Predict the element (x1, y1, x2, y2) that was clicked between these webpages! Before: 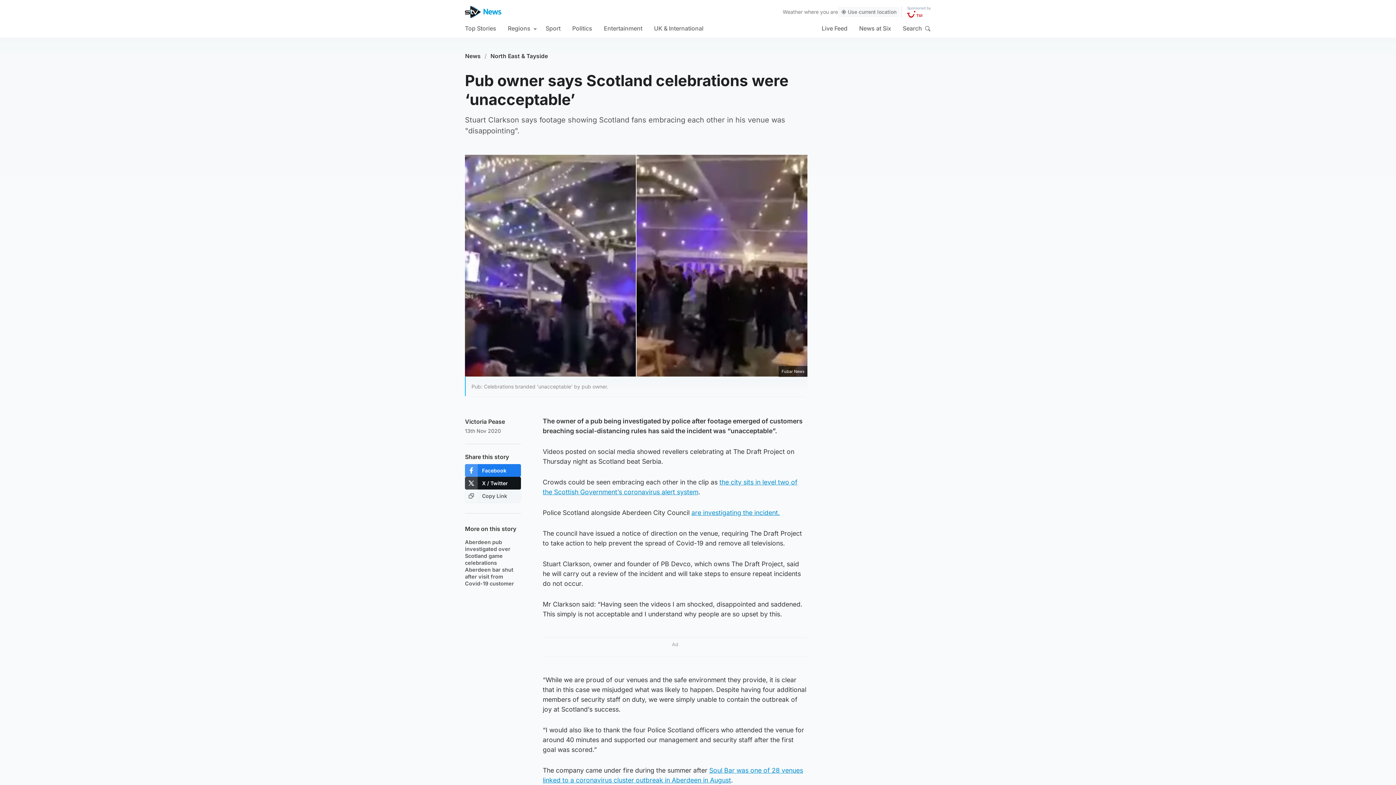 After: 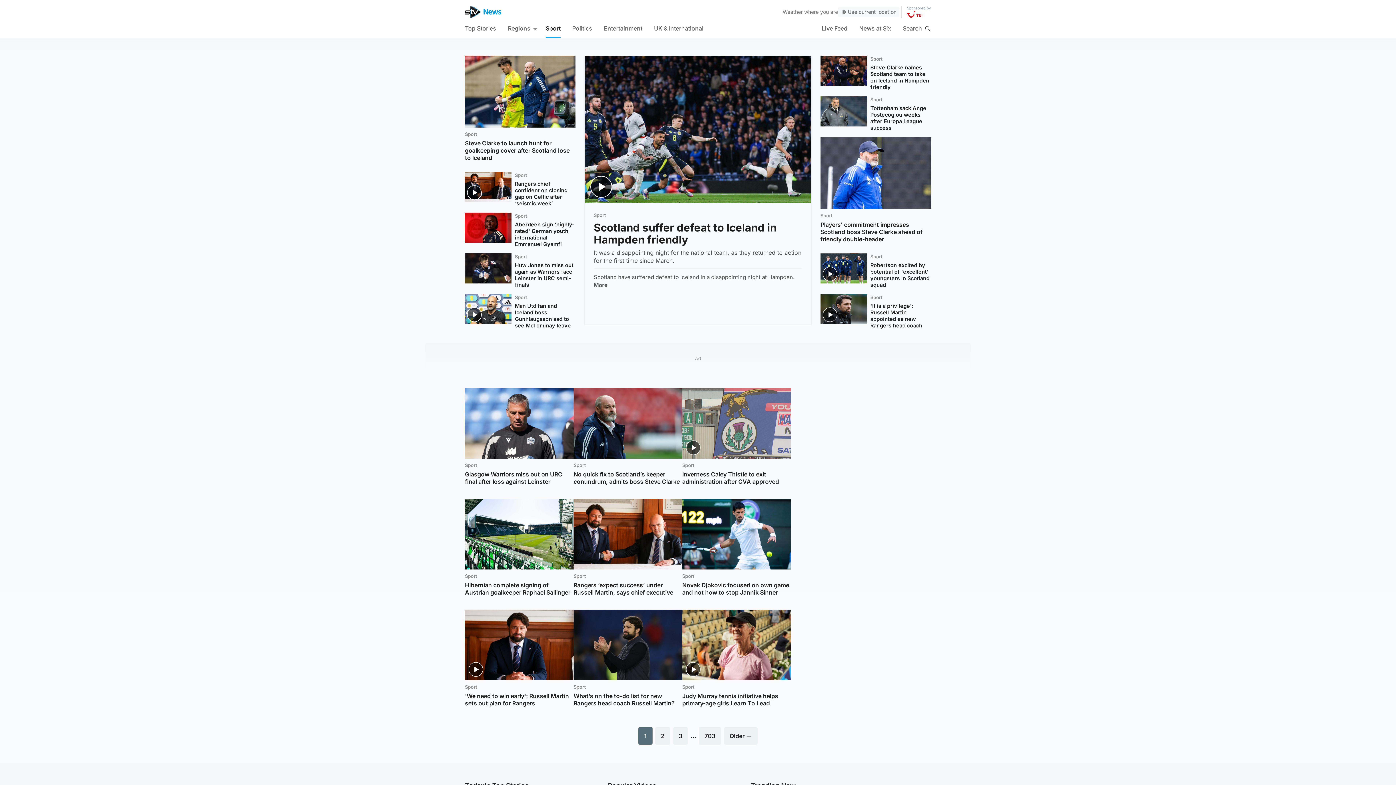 Action: label: Sport bbox: (545, 18, 560, 37)